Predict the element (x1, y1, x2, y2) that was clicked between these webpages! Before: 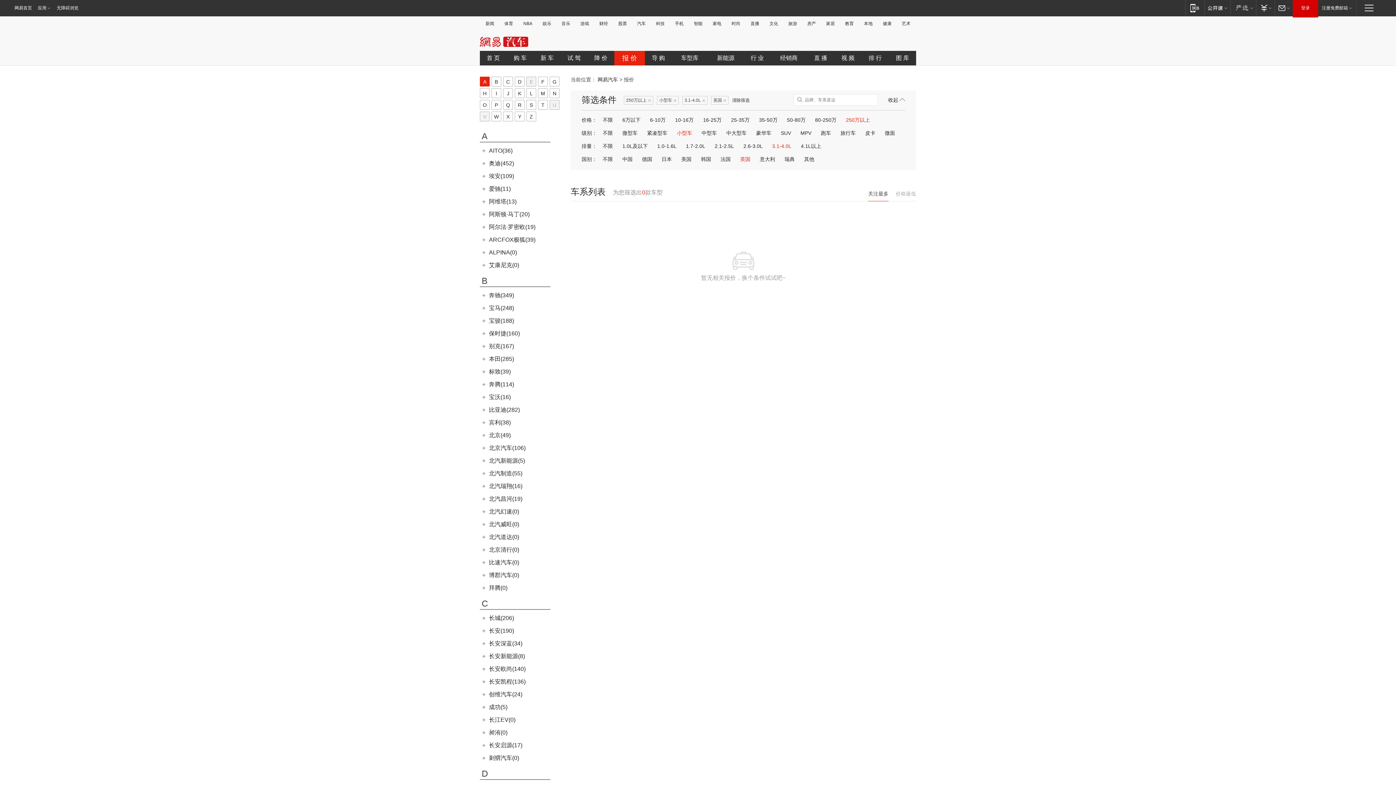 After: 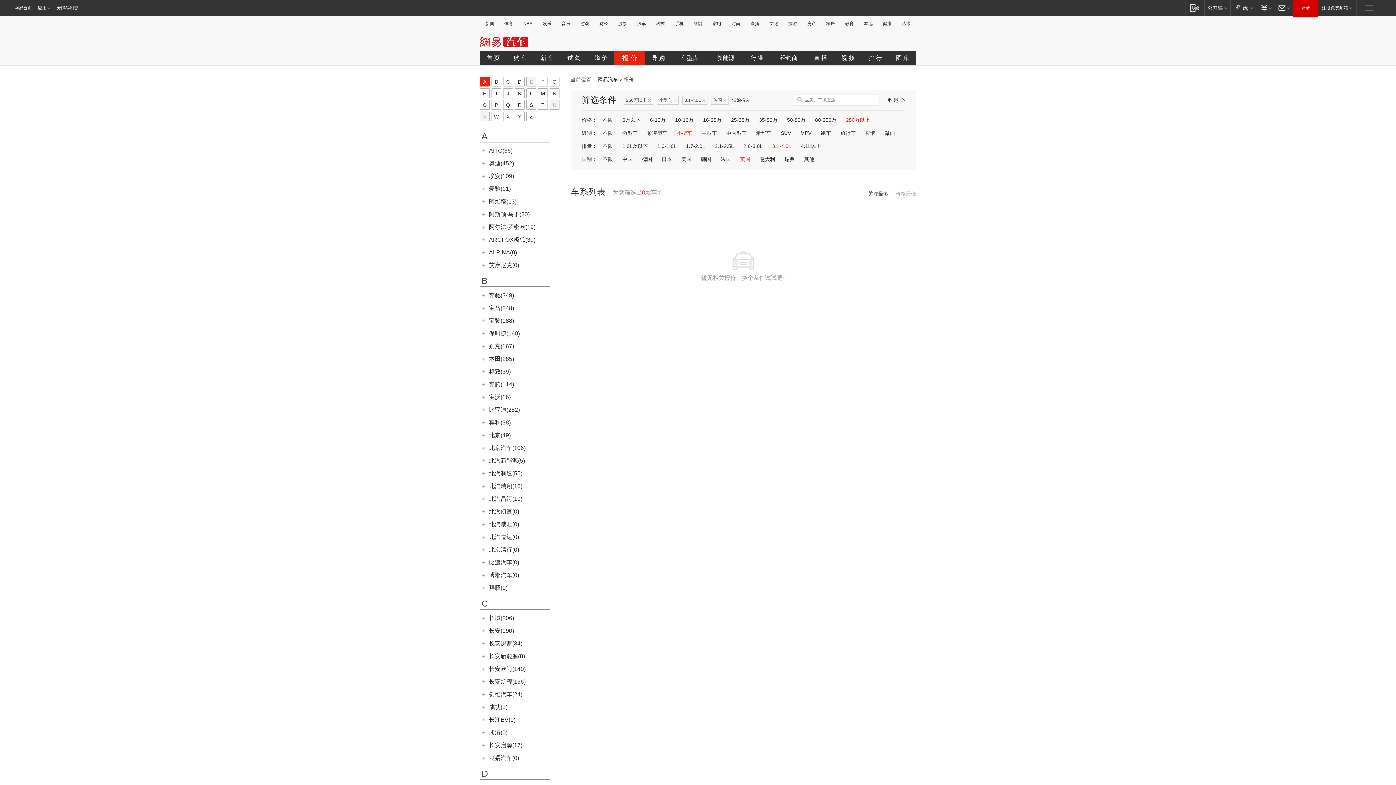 Action: bbox: (1293, 0, 1318, 16) label: 登录